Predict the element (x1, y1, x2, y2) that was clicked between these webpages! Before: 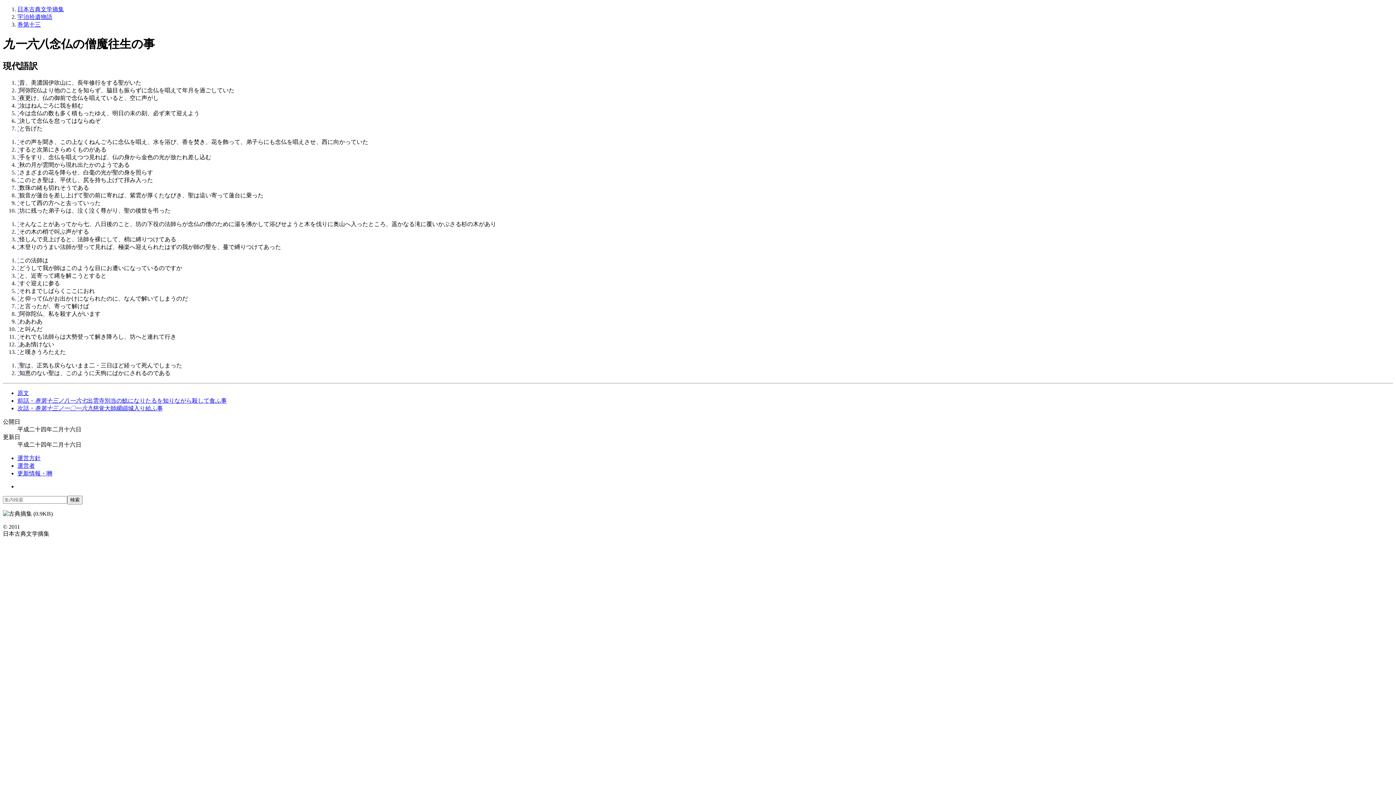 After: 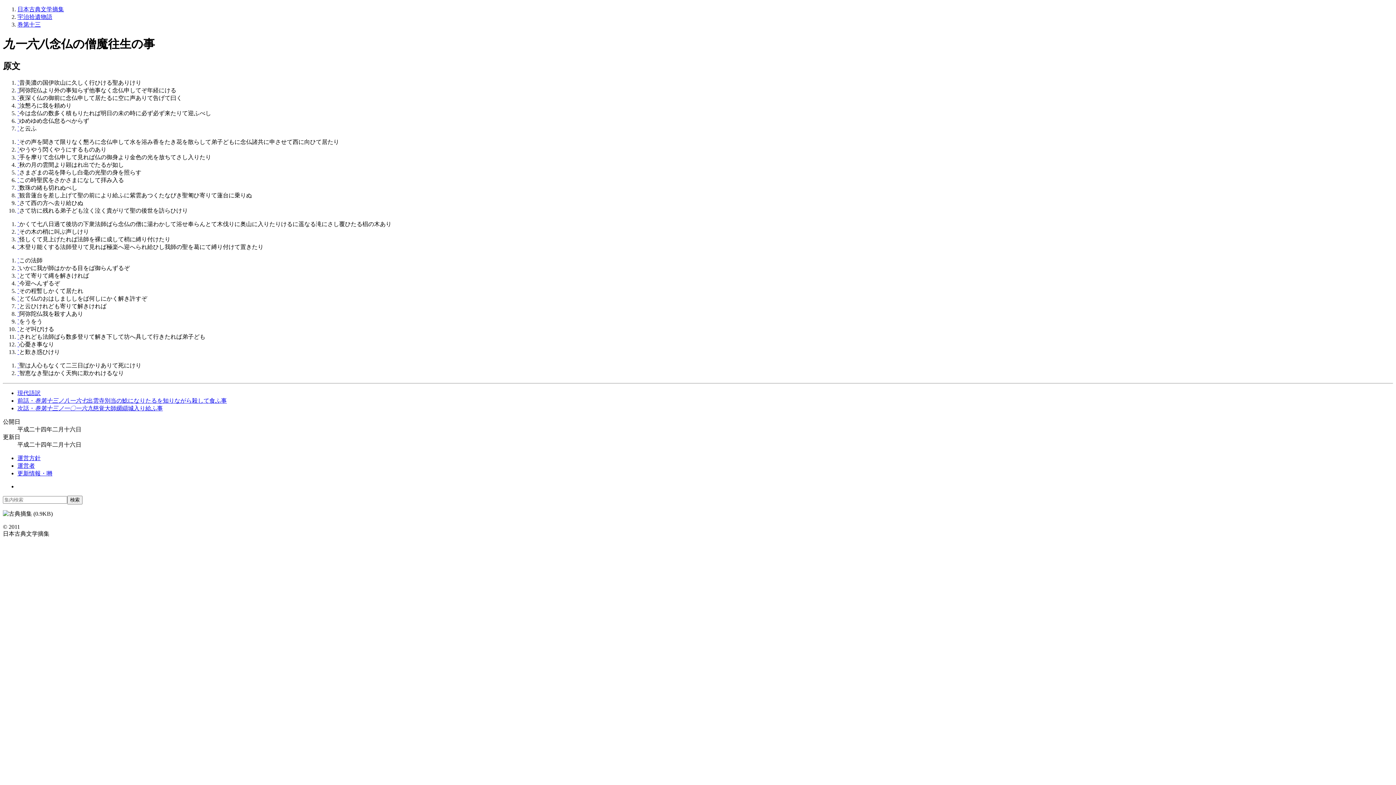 Action: bbox: (17, 110, 19, 116) label: `